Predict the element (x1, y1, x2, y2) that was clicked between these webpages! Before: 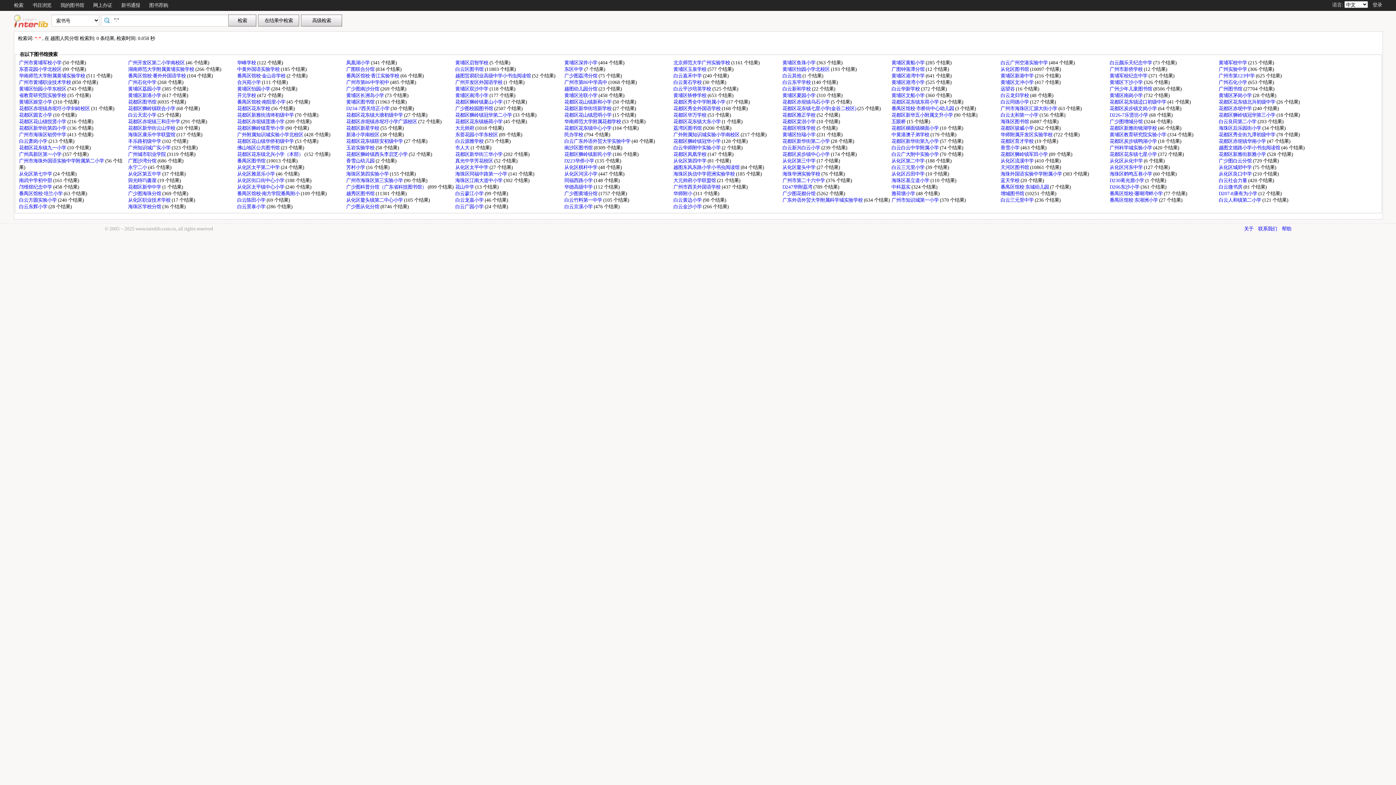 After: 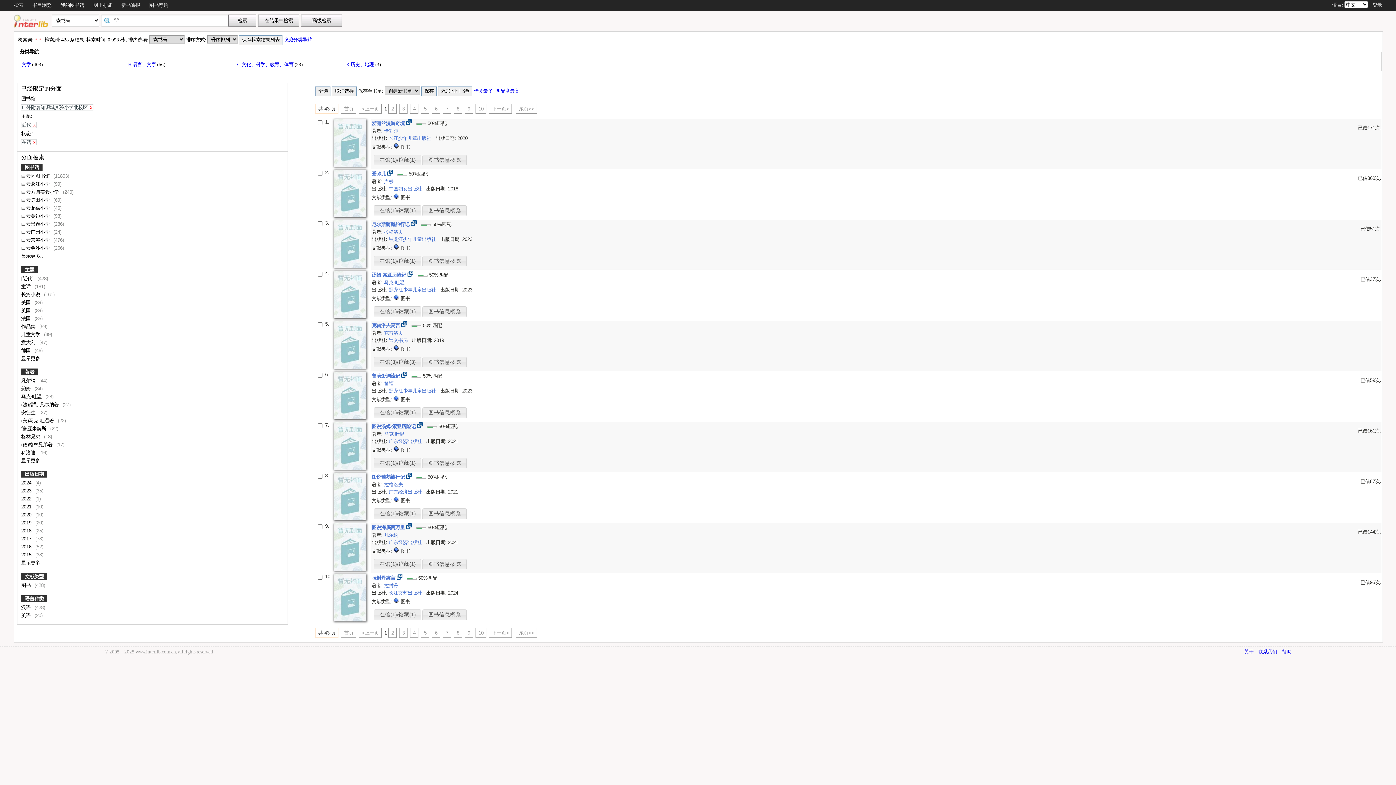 Action: label: 广外附属知识城实验小学北校区  bbox: (237, 131, 304, 137)